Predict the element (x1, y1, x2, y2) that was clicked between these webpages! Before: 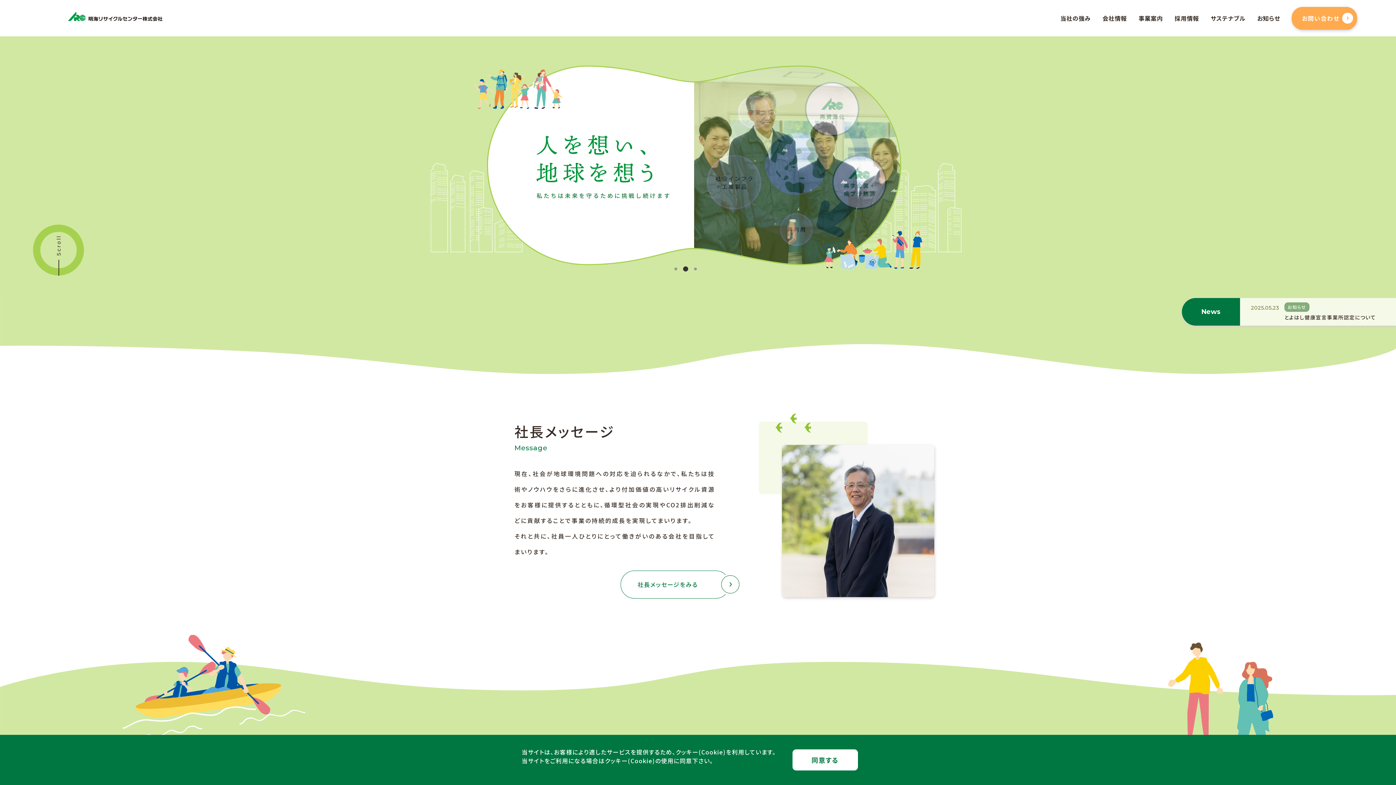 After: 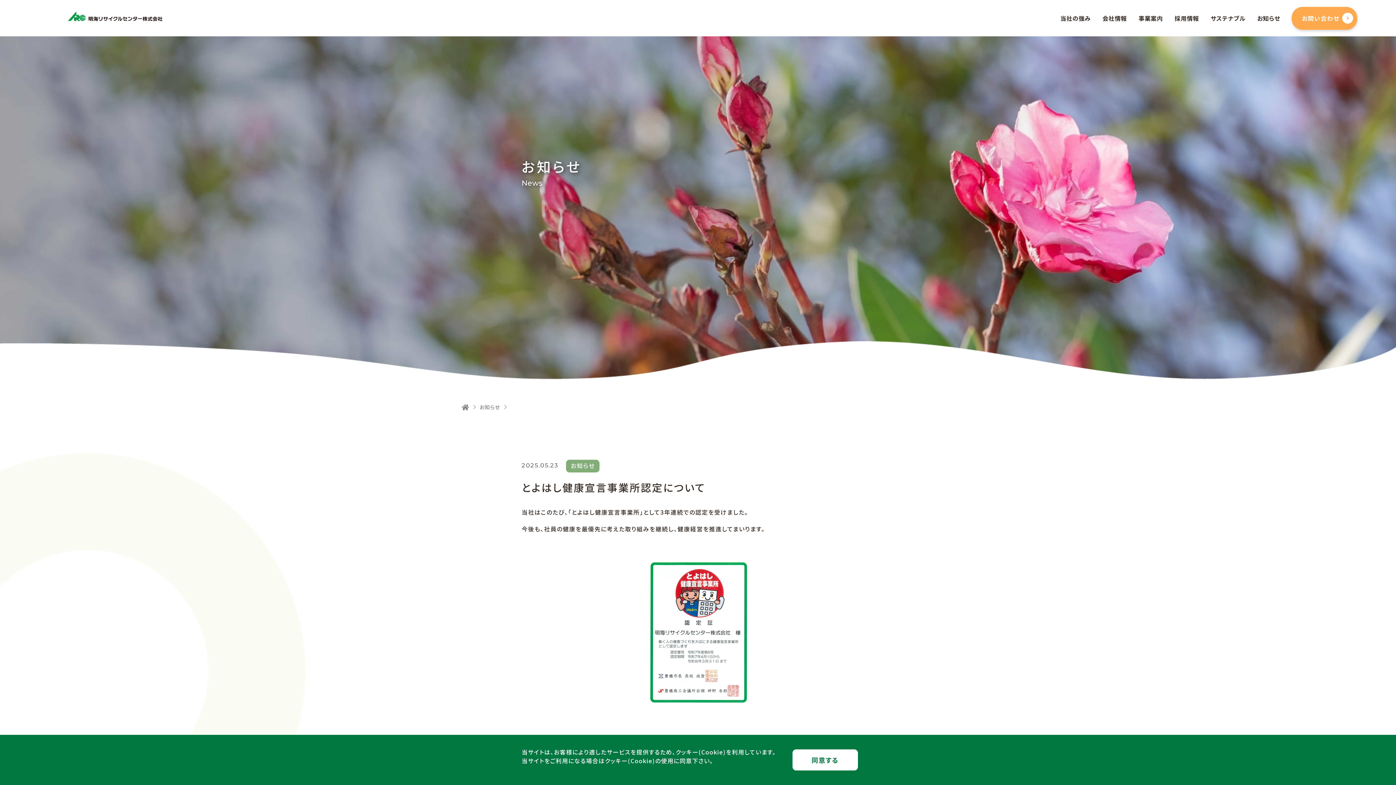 Action: bbox: (1284, 310, 1376, 324) label: とよはし健康宣言事業所認定について